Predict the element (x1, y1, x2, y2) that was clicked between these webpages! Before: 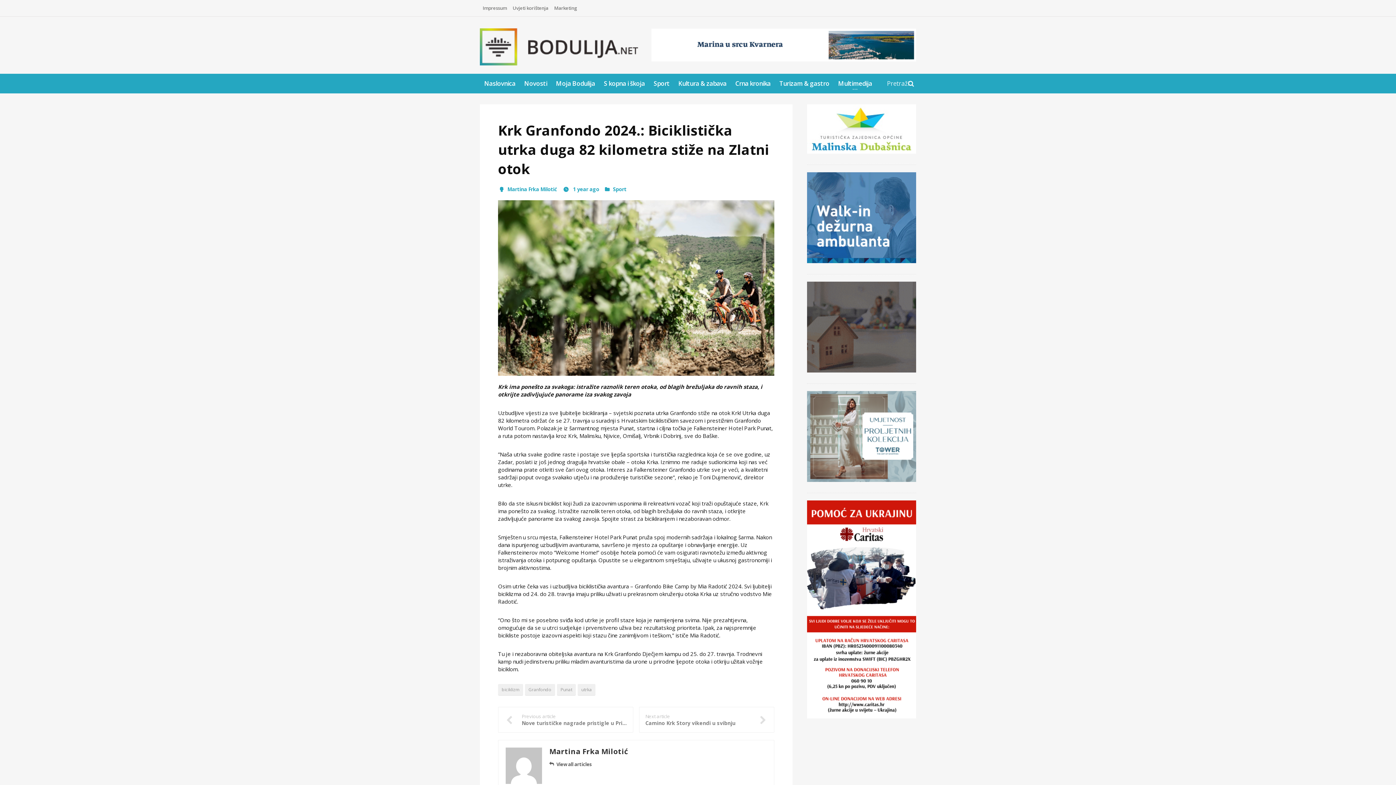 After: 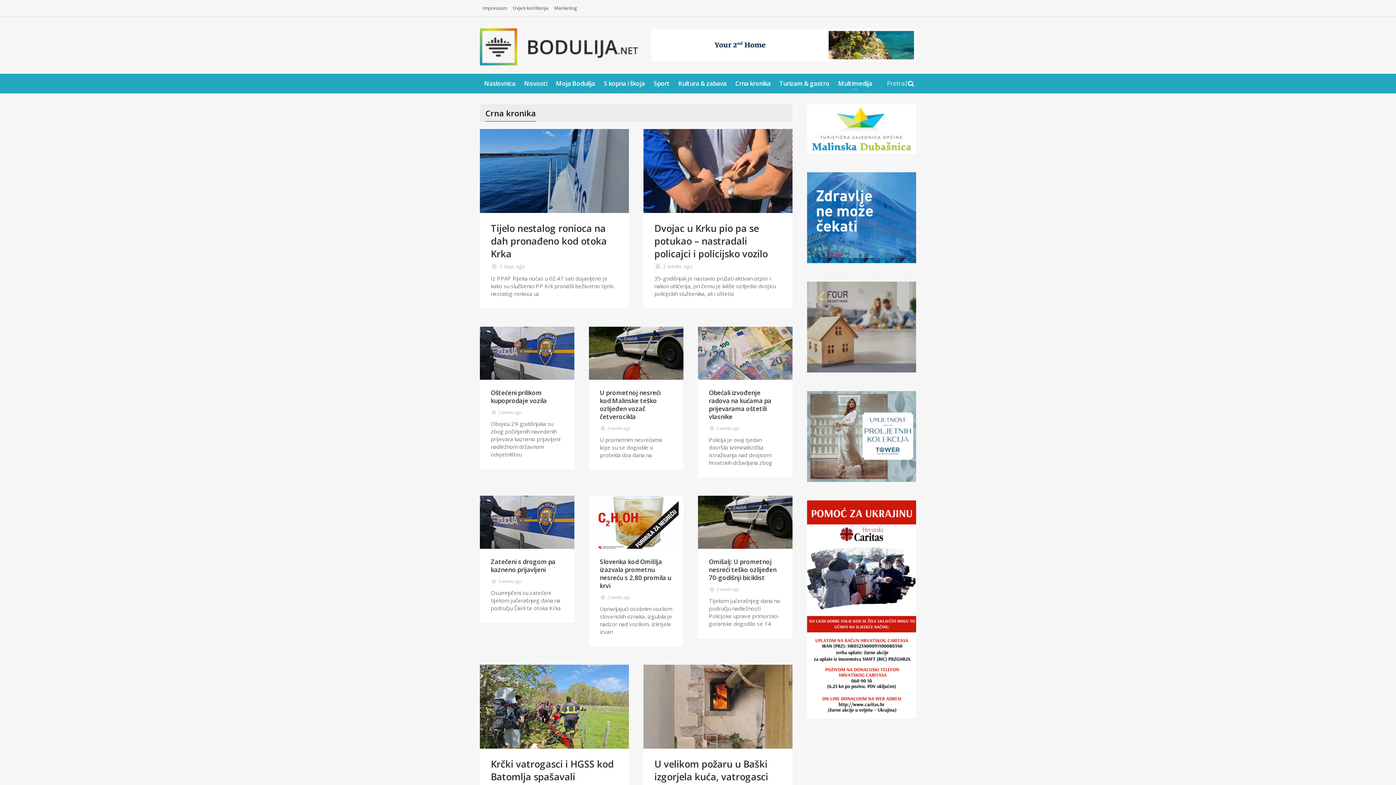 Action: label: Crna kronika bbox: (731, 73, 775, 93)